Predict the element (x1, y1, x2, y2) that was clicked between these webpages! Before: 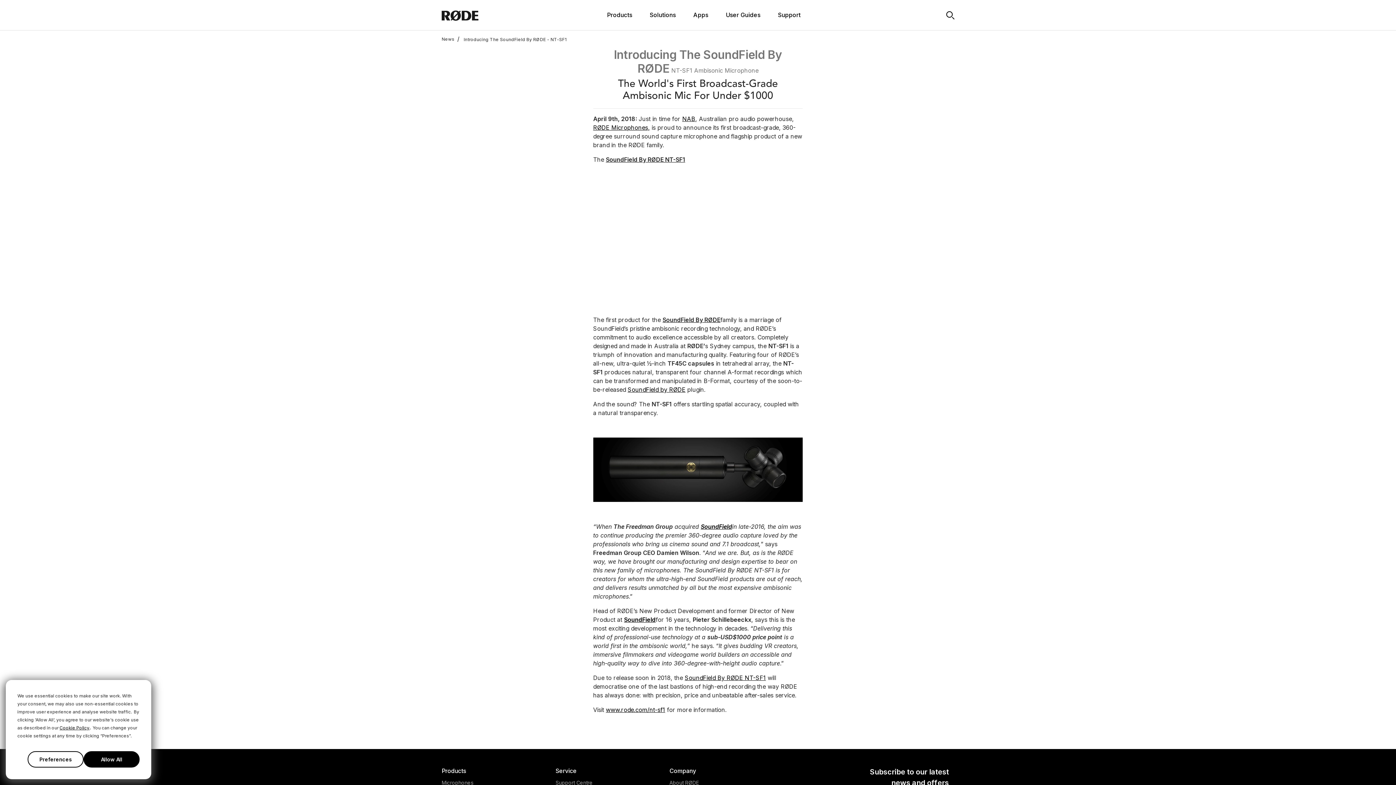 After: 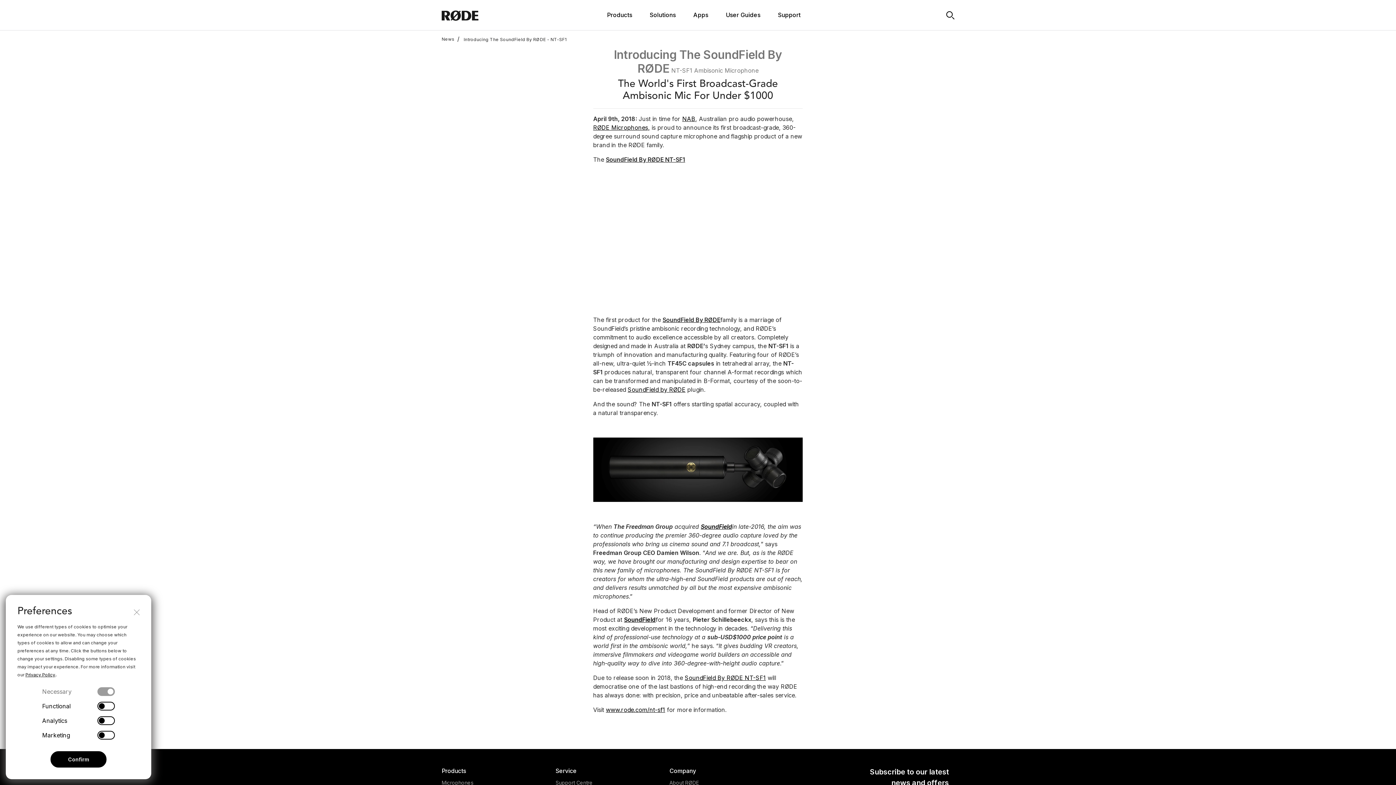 Action: bbox: (27, 751, 83, 768) label: Preferences